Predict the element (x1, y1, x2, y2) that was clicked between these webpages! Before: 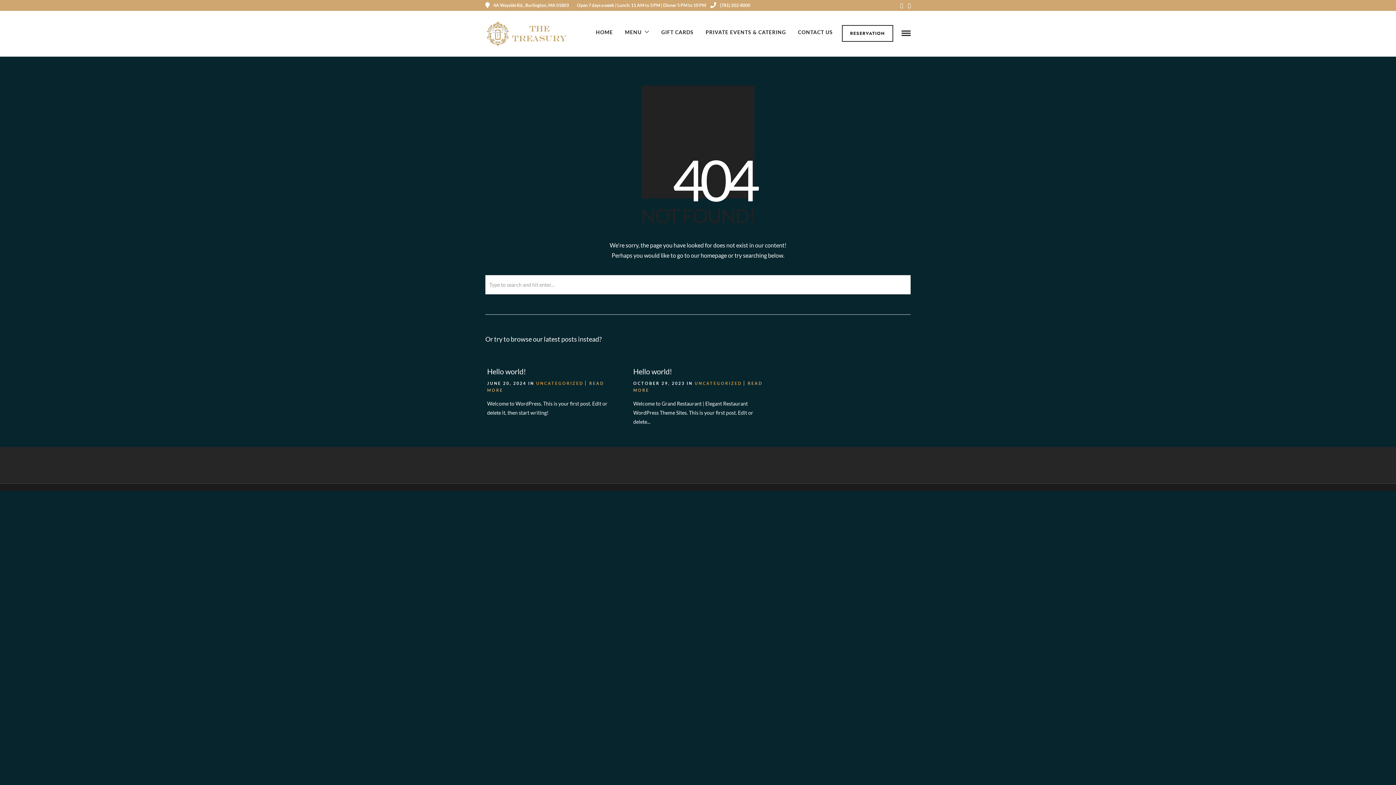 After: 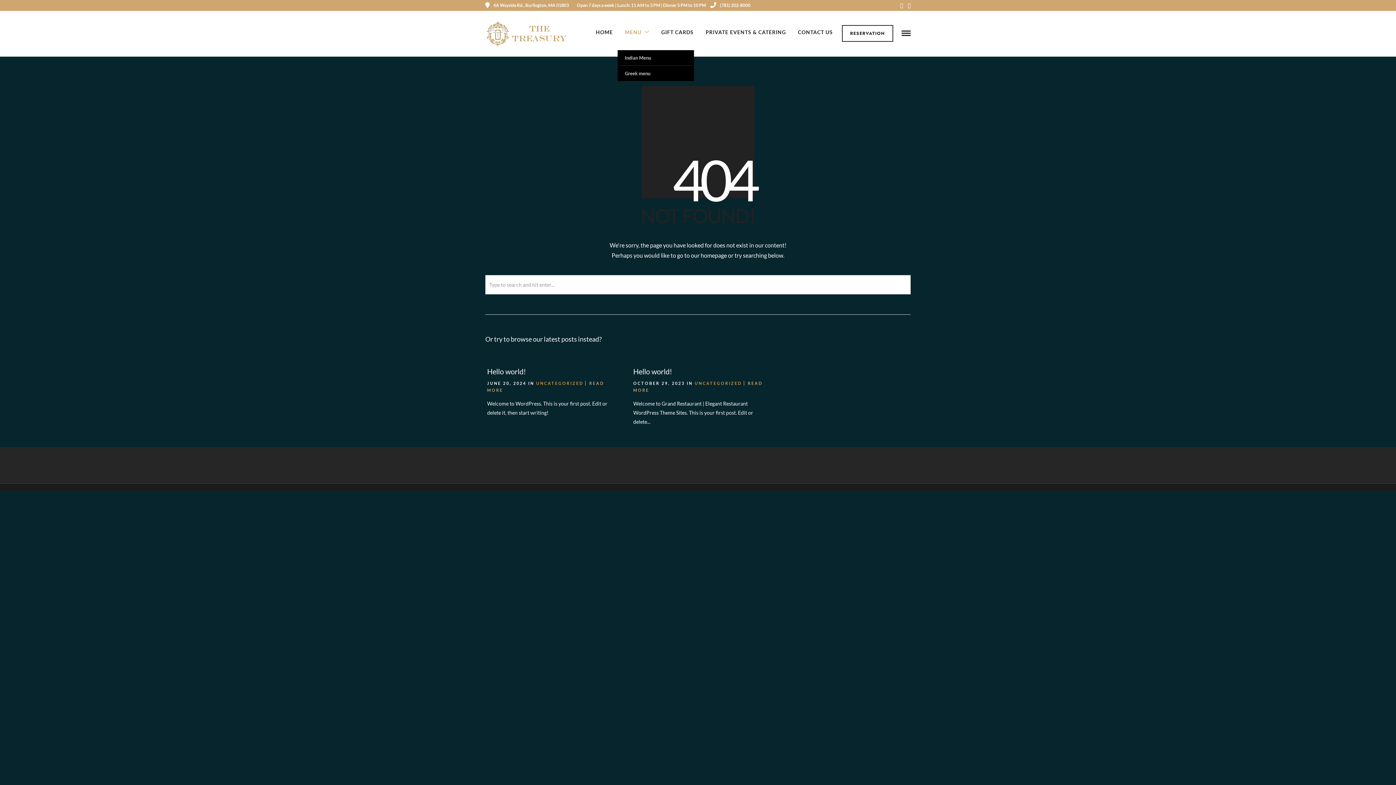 Action: bbox: (619, 14, 654, 50) label: MENU